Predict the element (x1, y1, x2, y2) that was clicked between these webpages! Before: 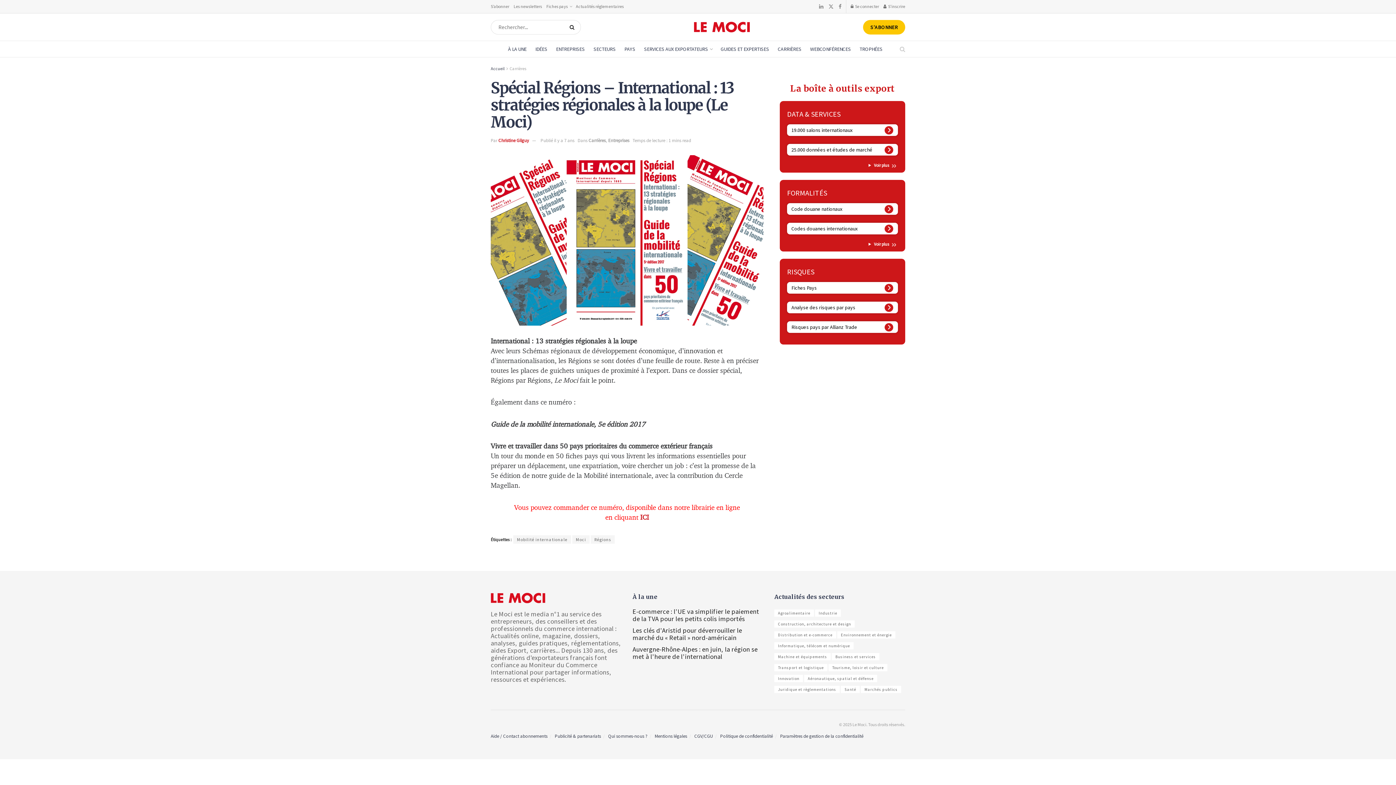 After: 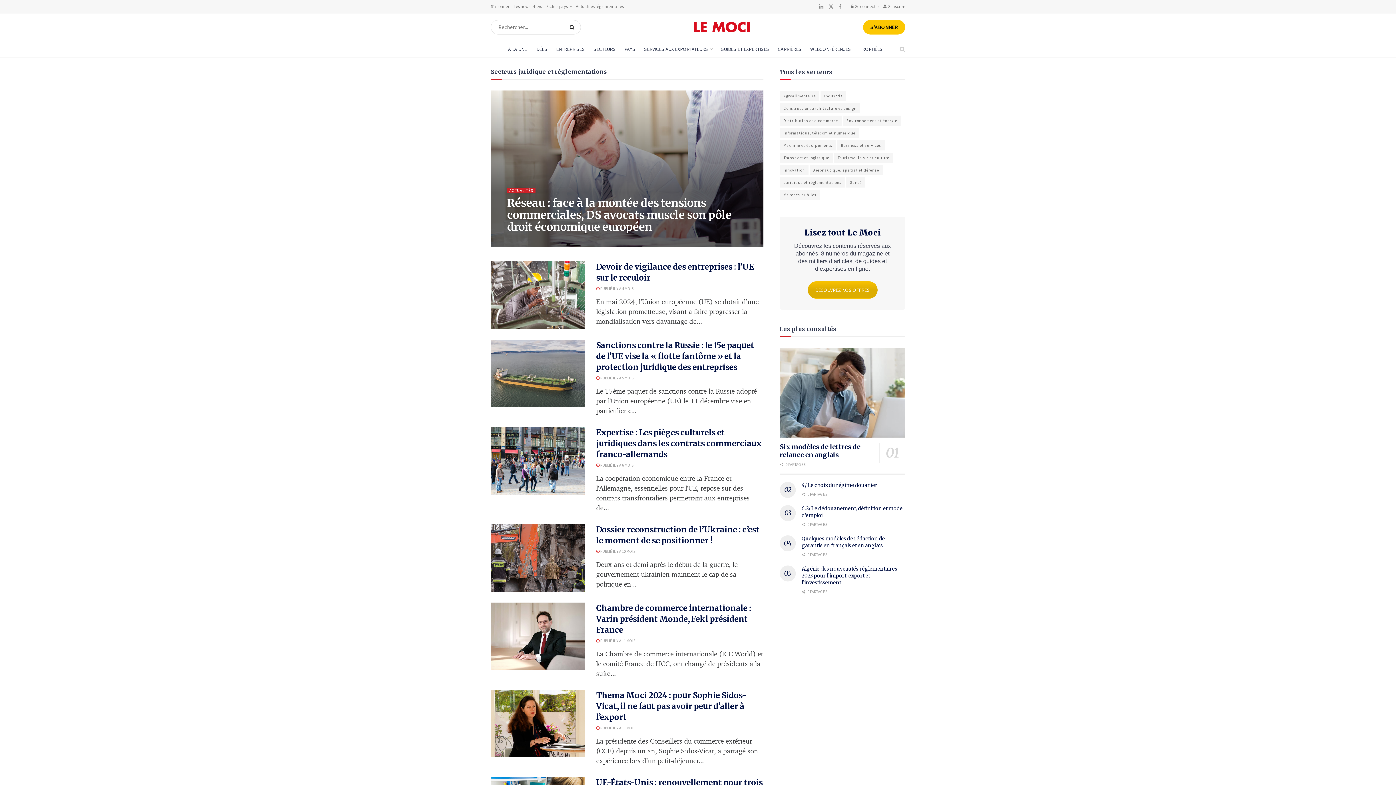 Action: label: Juridique et règlementations bbox: (774, 686, 840, 693)